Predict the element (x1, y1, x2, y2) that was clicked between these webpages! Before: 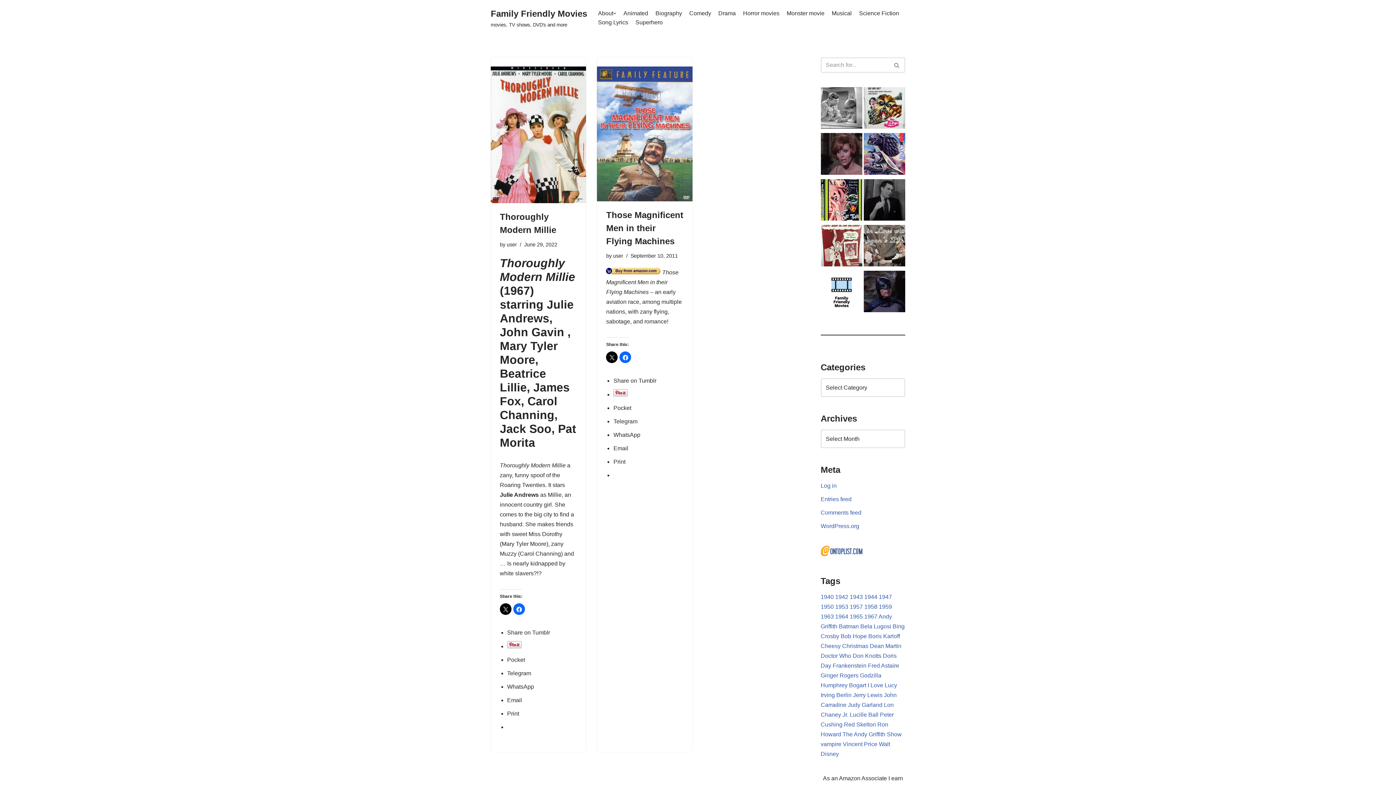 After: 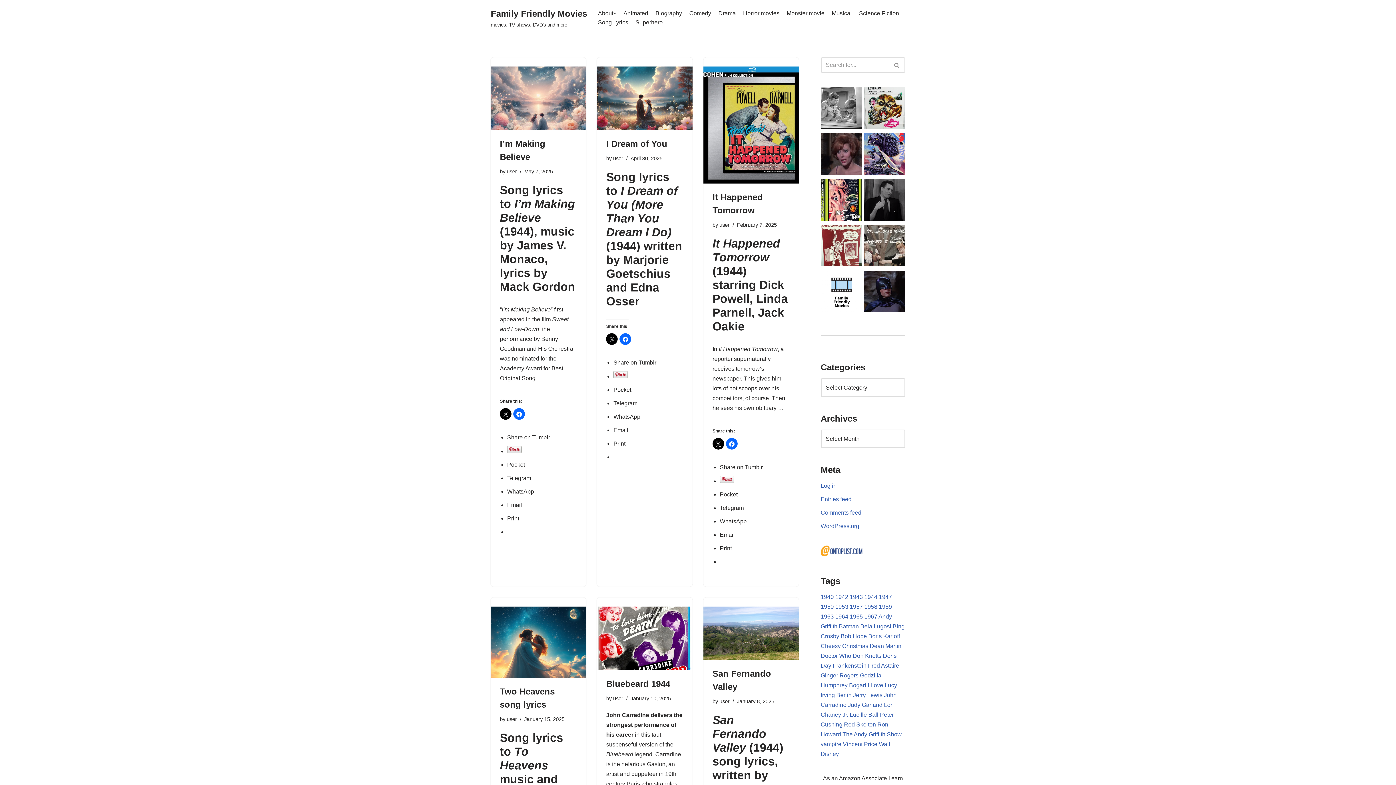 Action: label: 1944 (39 items) bbox: (864, 594, 877, 600)